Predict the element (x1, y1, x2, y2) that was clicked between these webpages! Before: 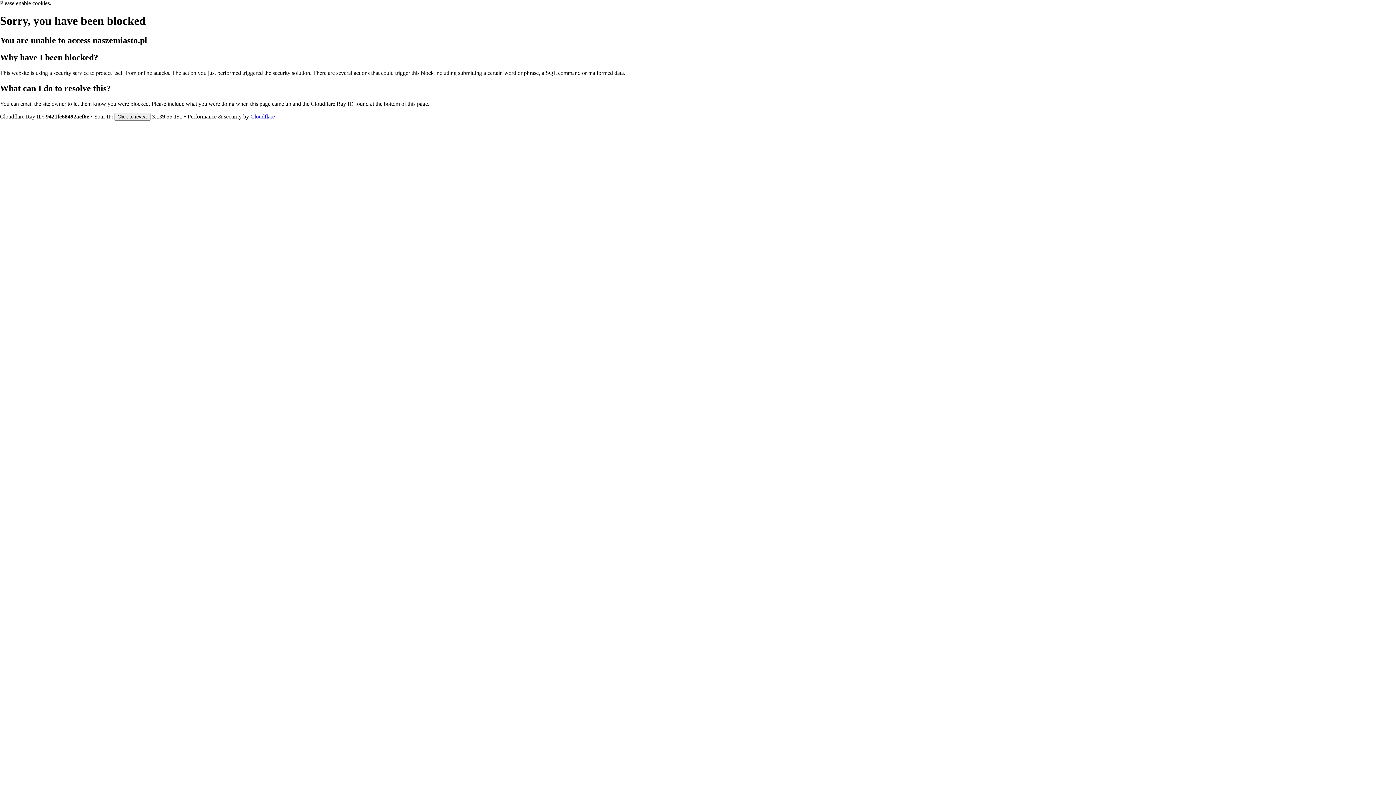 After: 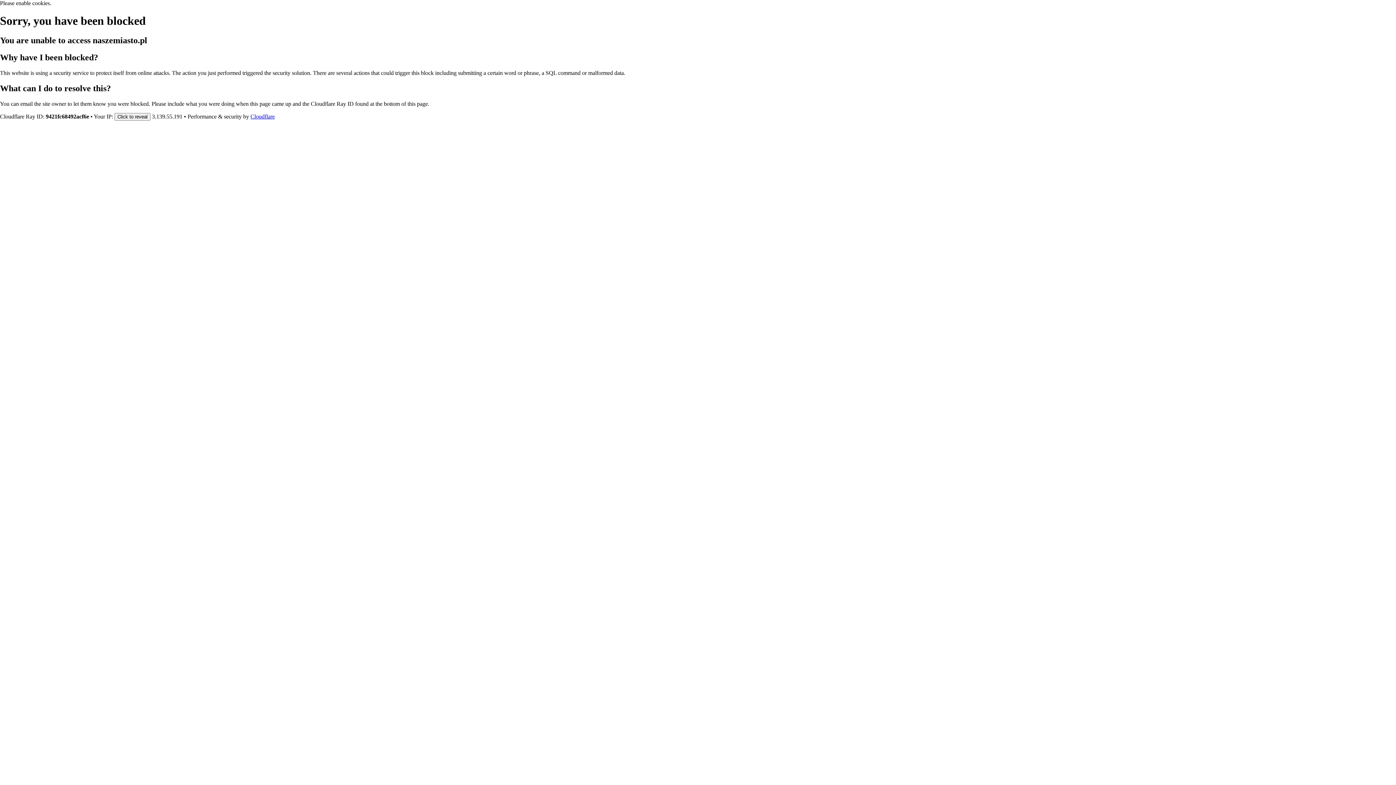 Action: label: Cloudflare bbox: (250, 113, 274, 119)